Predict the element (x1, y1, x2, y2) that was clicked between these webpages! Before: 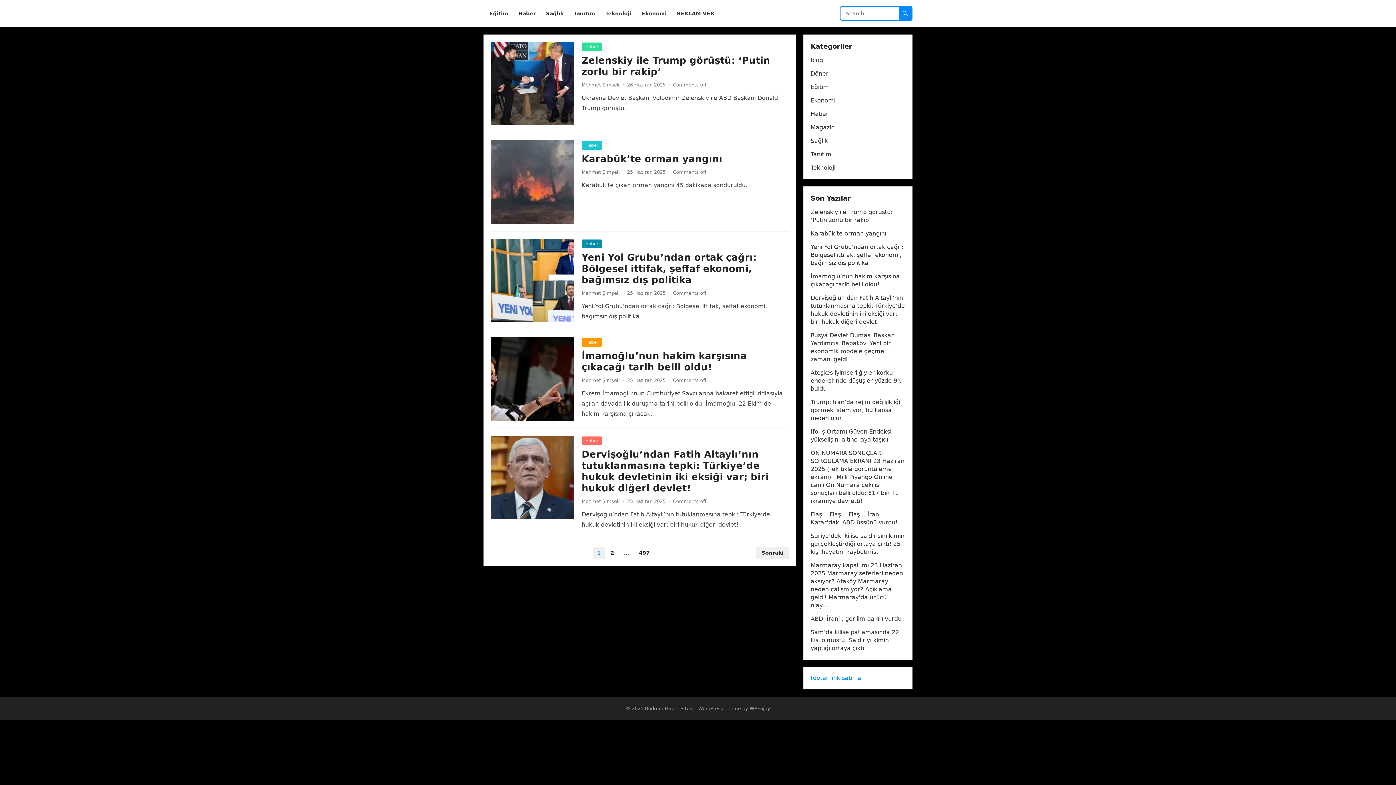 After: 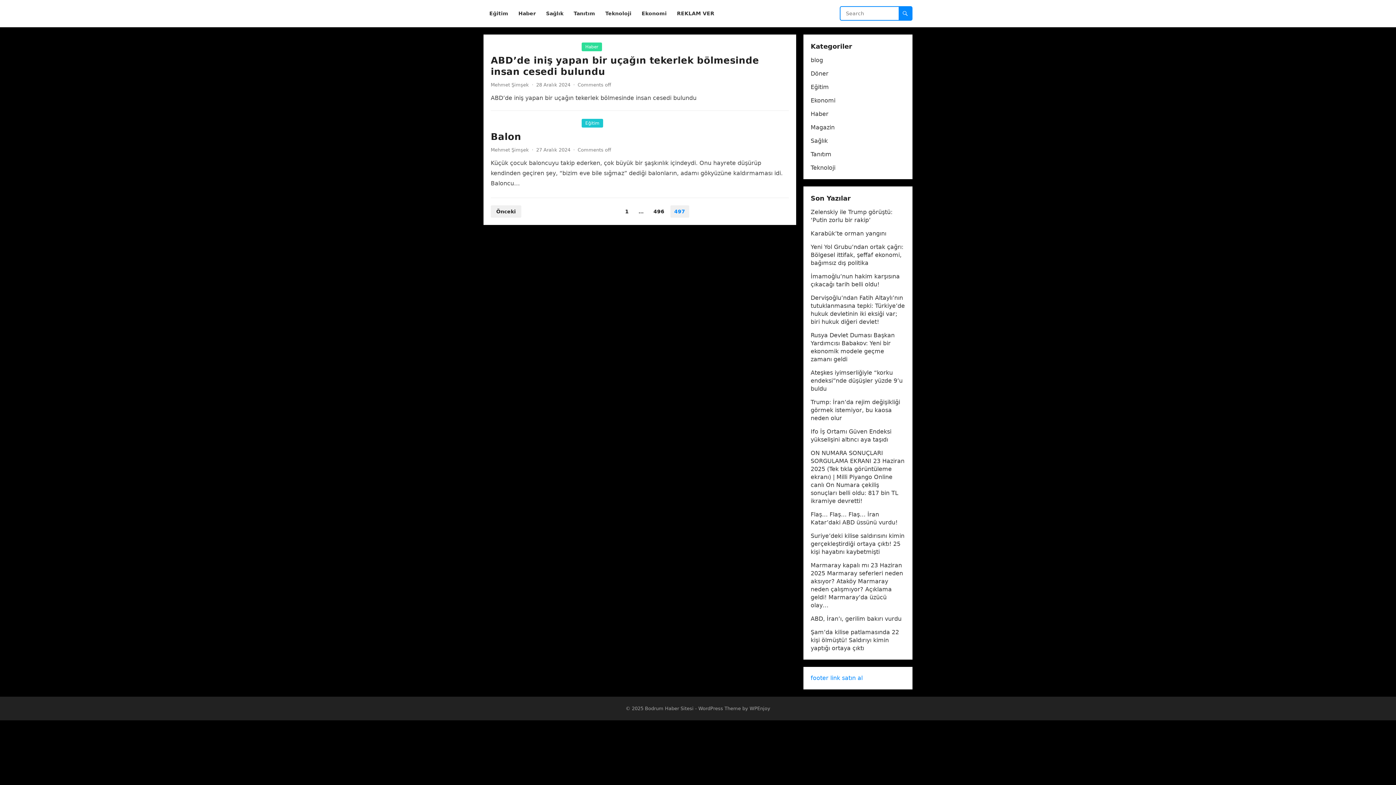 Action: label: 497 bbox: (635, 546, 654, 559)